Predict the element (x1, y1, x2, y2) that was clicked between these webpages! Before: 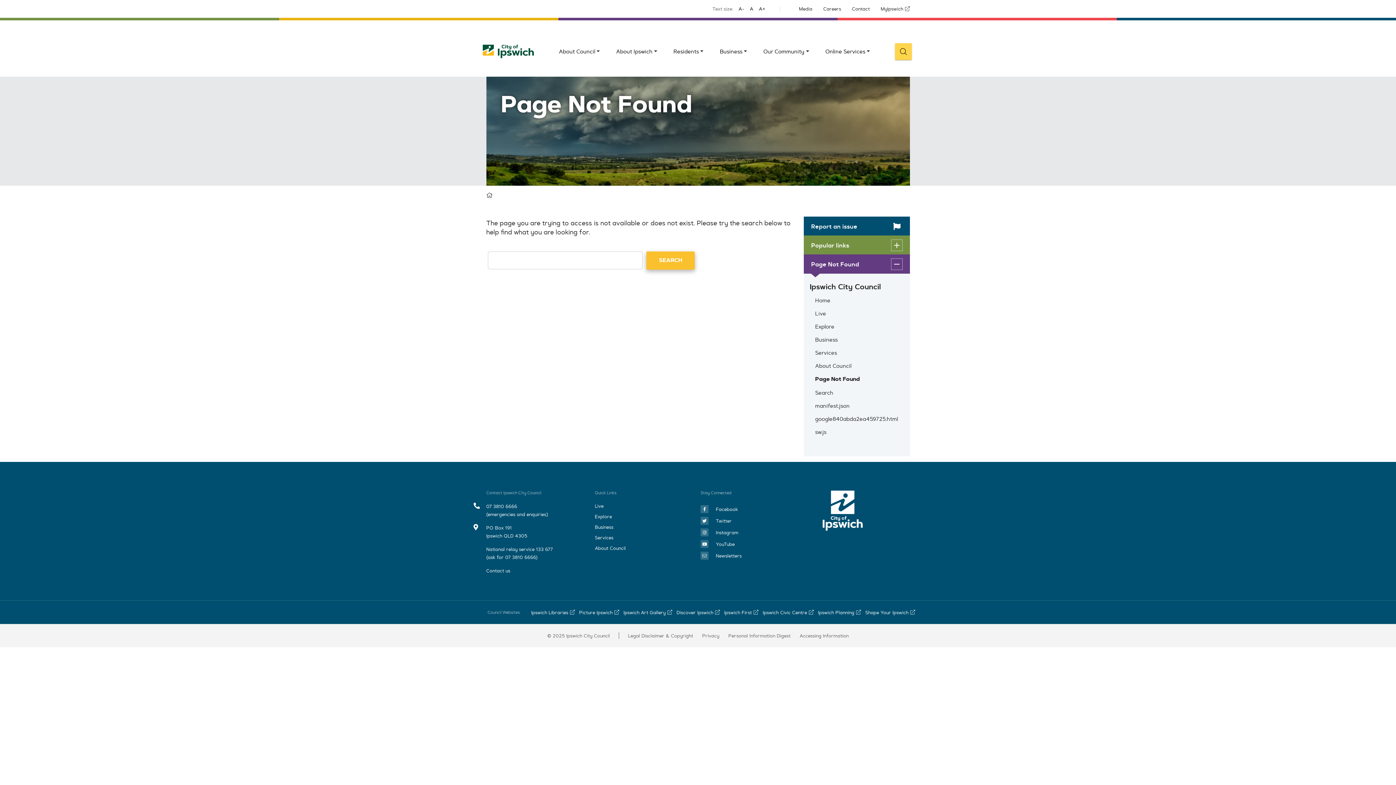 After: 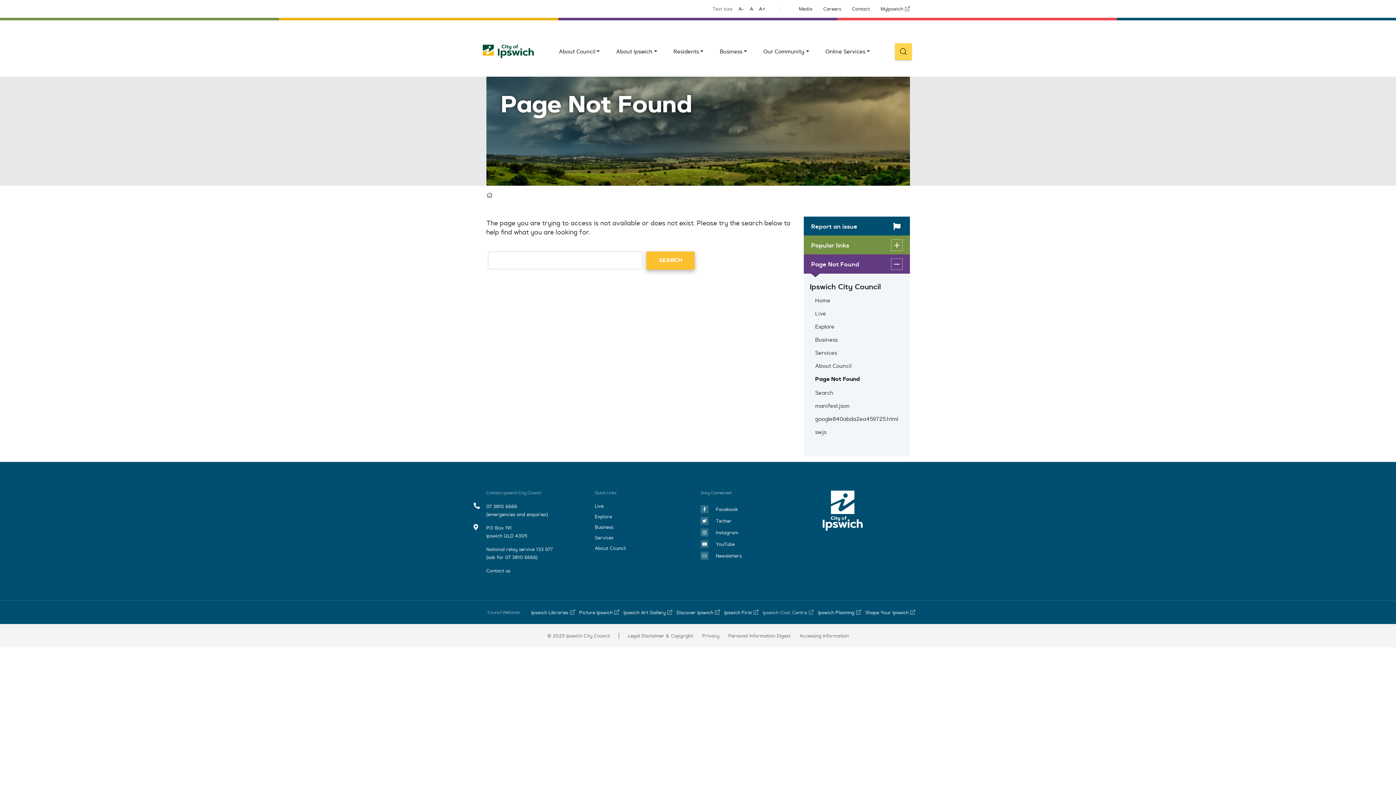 Action: label: Ipswich Civic Centre bbox: (762, 609, 807, 616)